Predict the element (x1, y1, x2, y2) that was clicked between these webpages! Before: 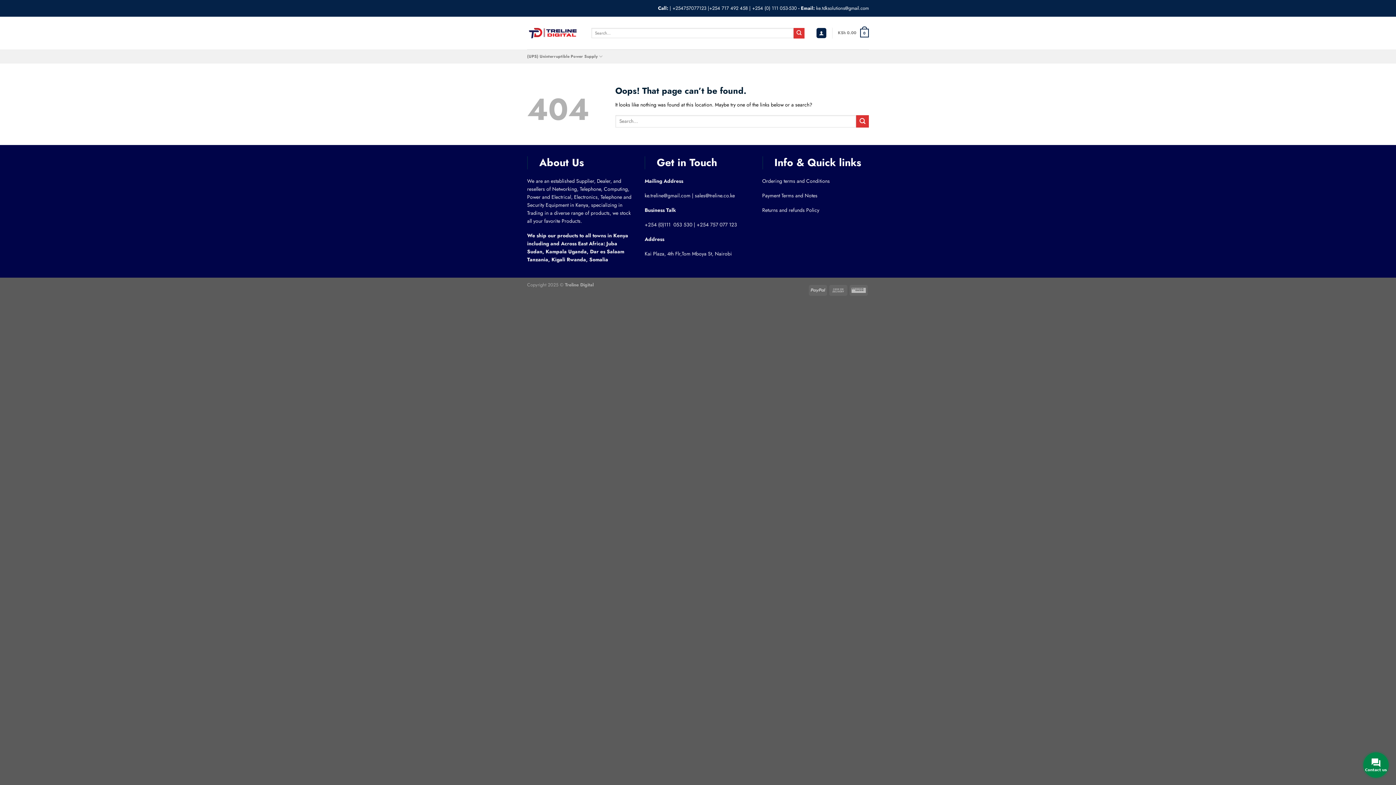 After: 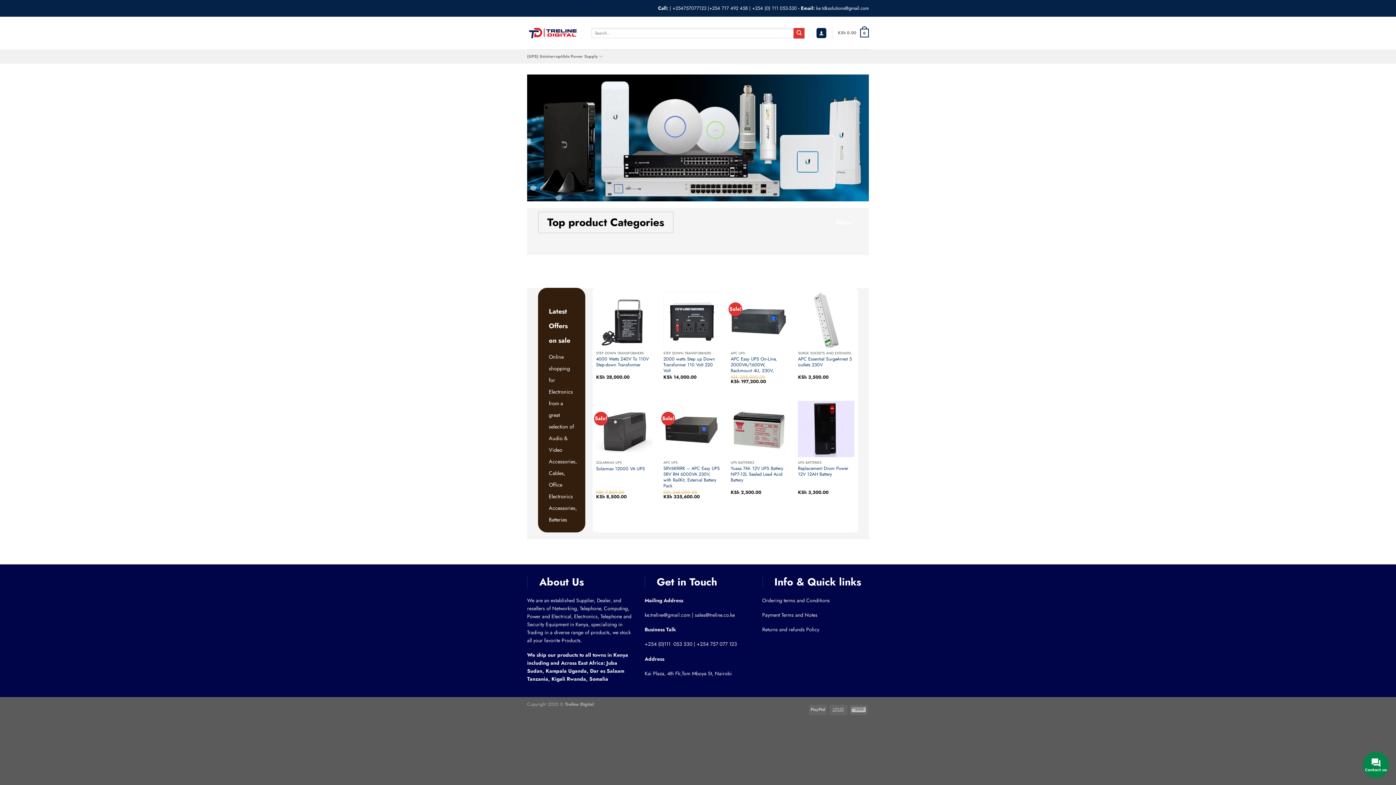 Action: bbox: (527, 26, 580, 40)